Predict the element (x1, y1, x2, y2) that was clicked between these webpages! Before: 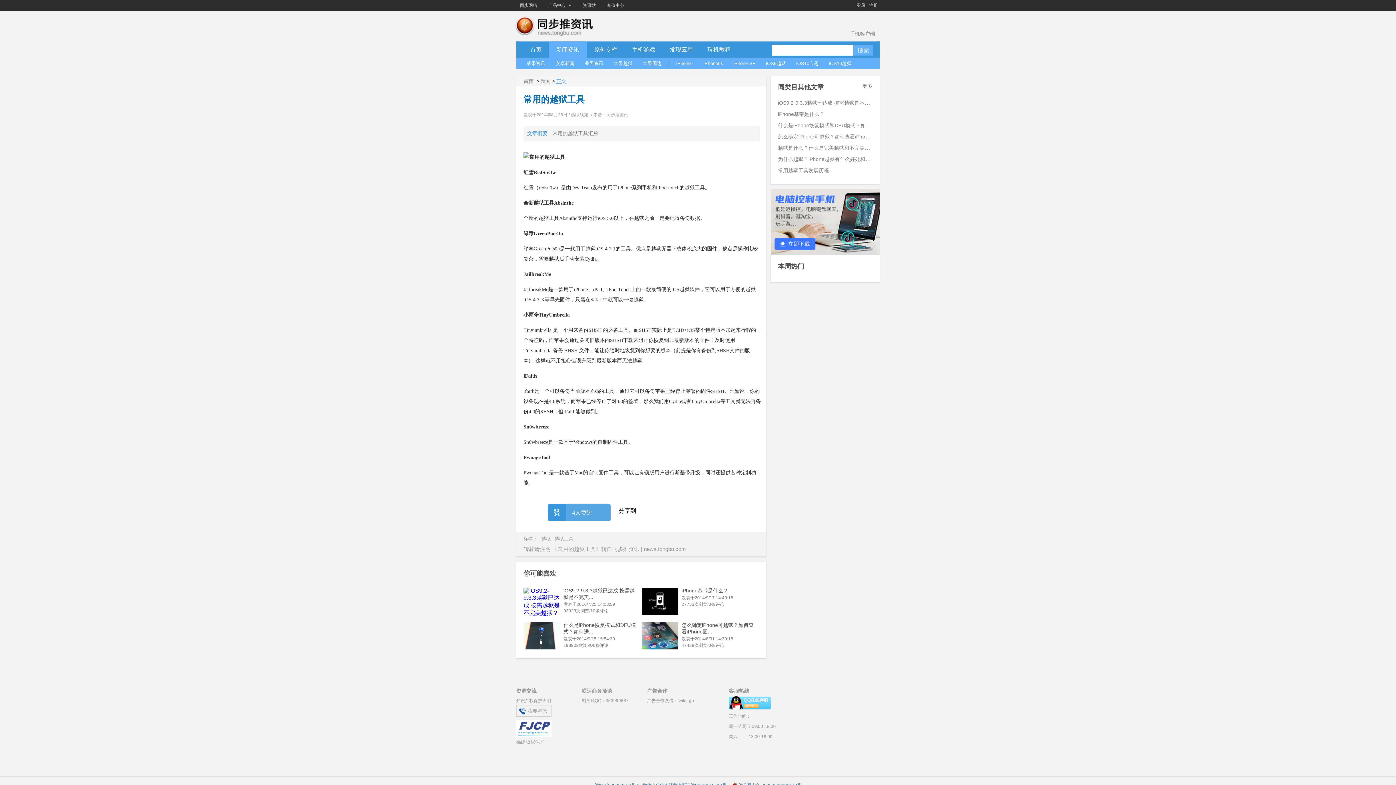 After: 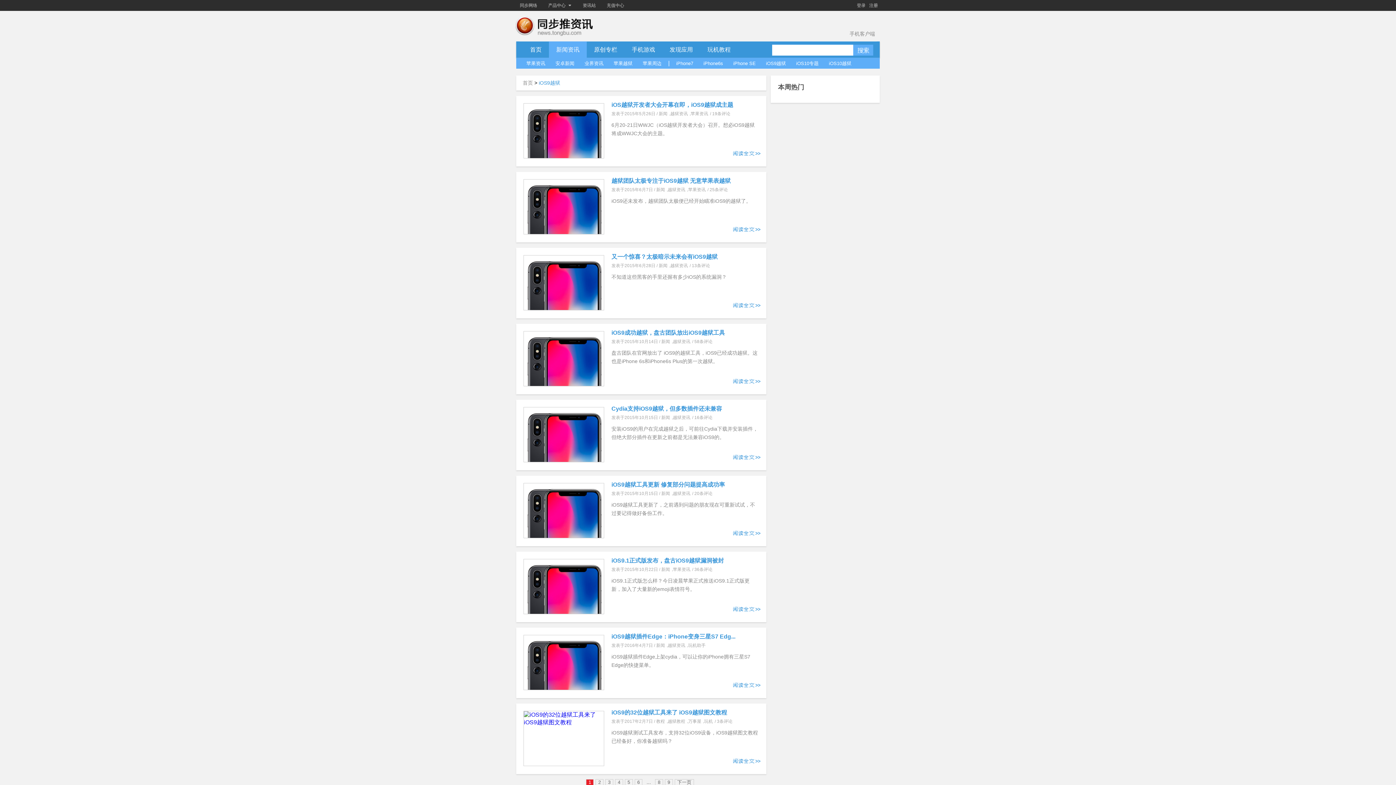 Action: bbox: (762, 58, 789, 69) label: iOS9越狱